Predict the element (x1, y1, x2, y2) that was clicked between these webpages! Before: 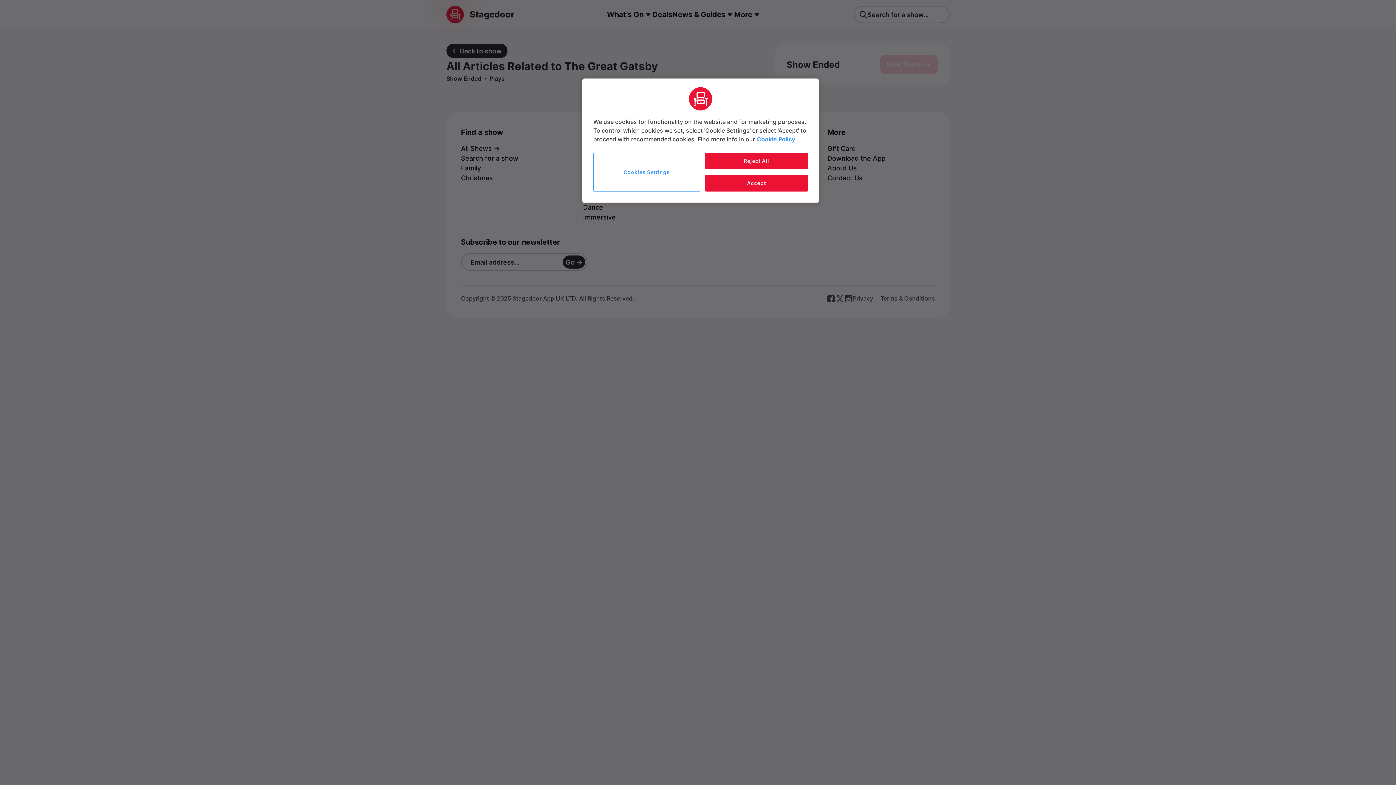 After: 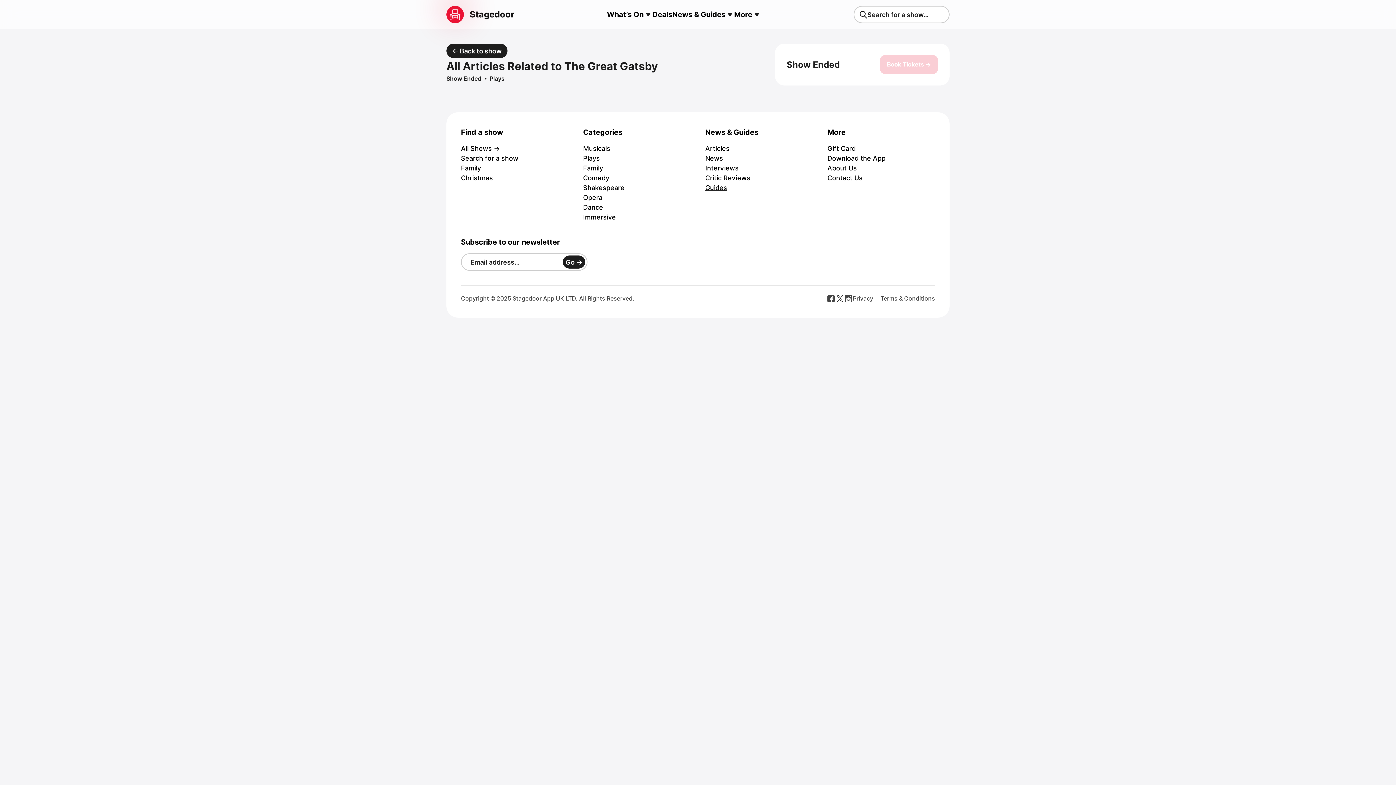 Action: label: Accept bbox: (705, 175, 808, 191)